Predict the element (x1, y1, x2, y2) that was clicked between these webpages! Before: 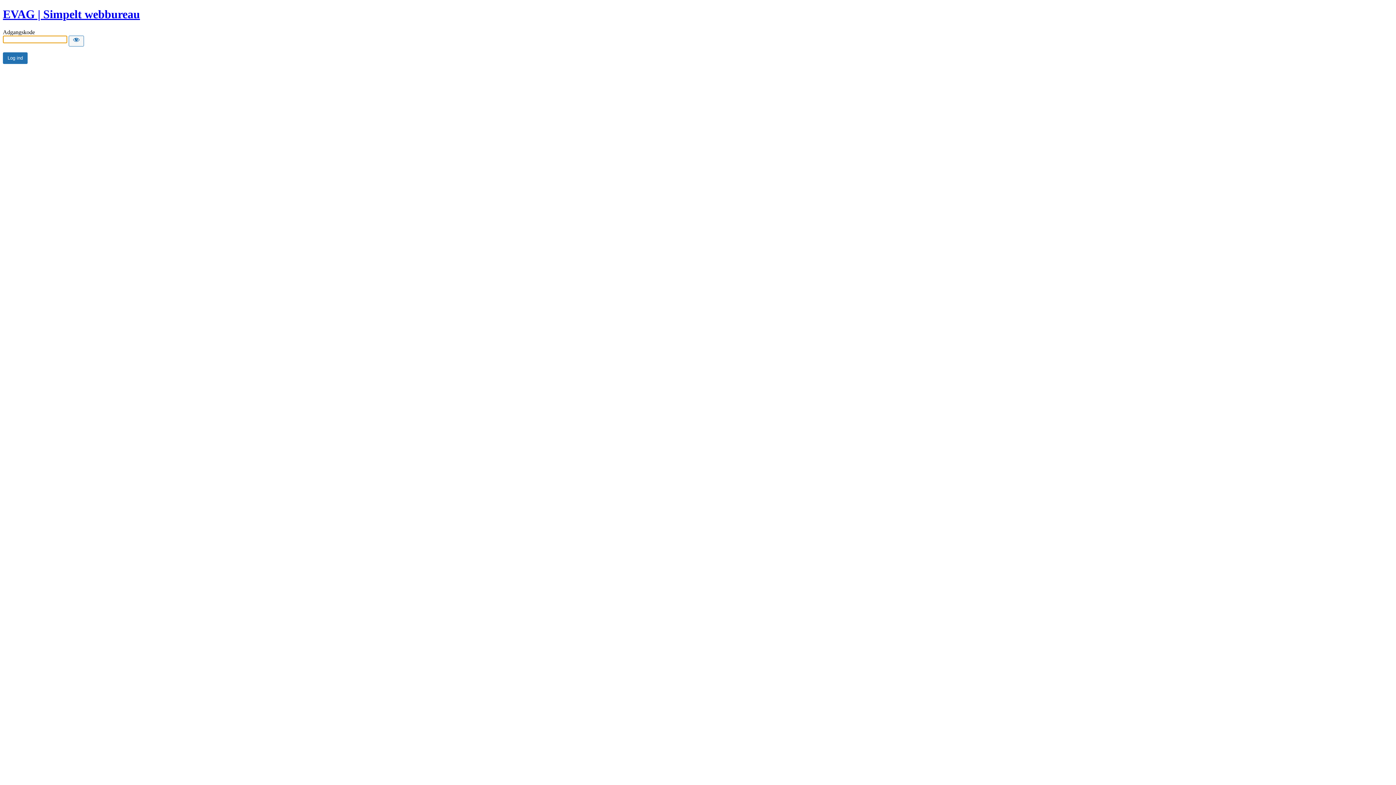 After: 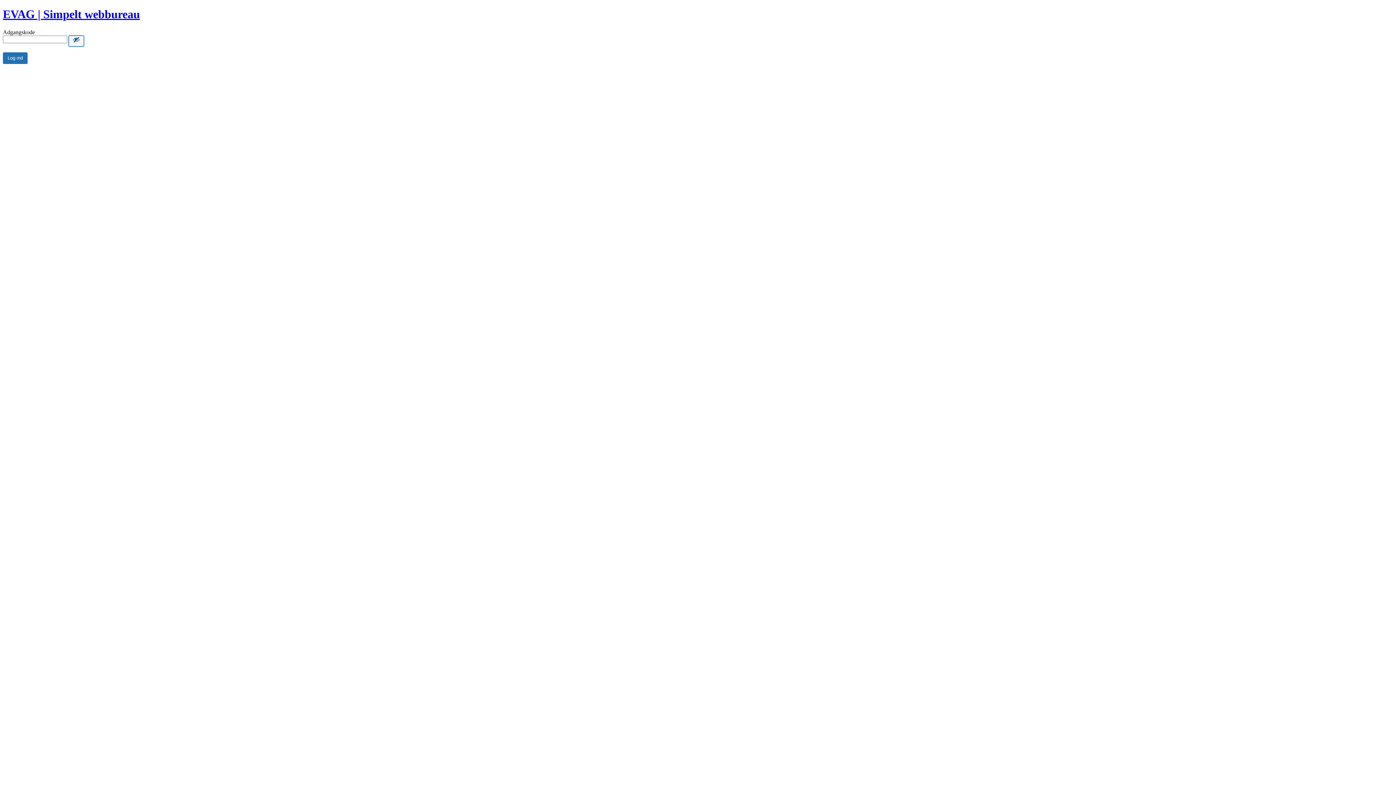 Action: bbox: (68, 35, 84, 46) label: Show password